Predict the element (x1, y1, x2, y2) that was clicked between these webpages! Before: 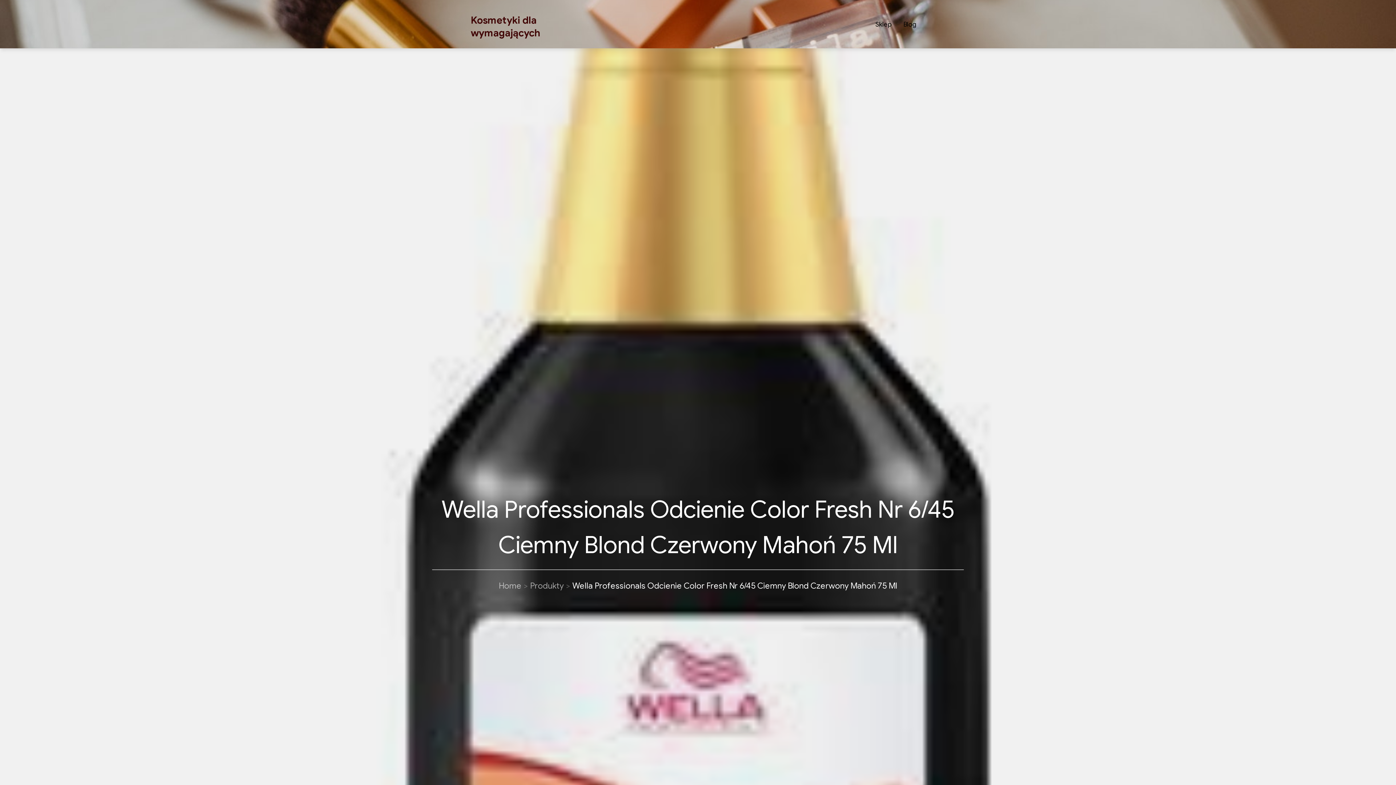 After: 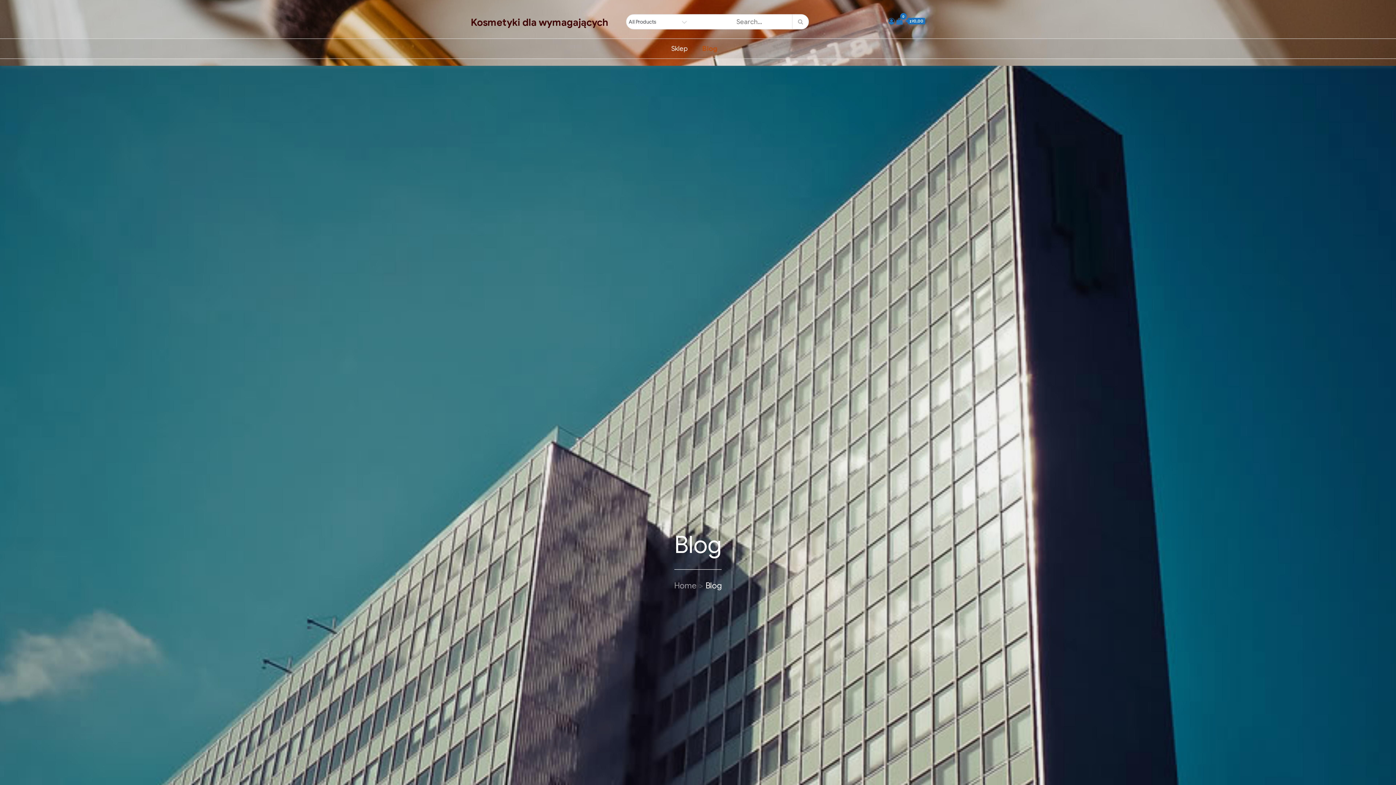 Action: label: Blog bbox: (902, 11, 918, 37)